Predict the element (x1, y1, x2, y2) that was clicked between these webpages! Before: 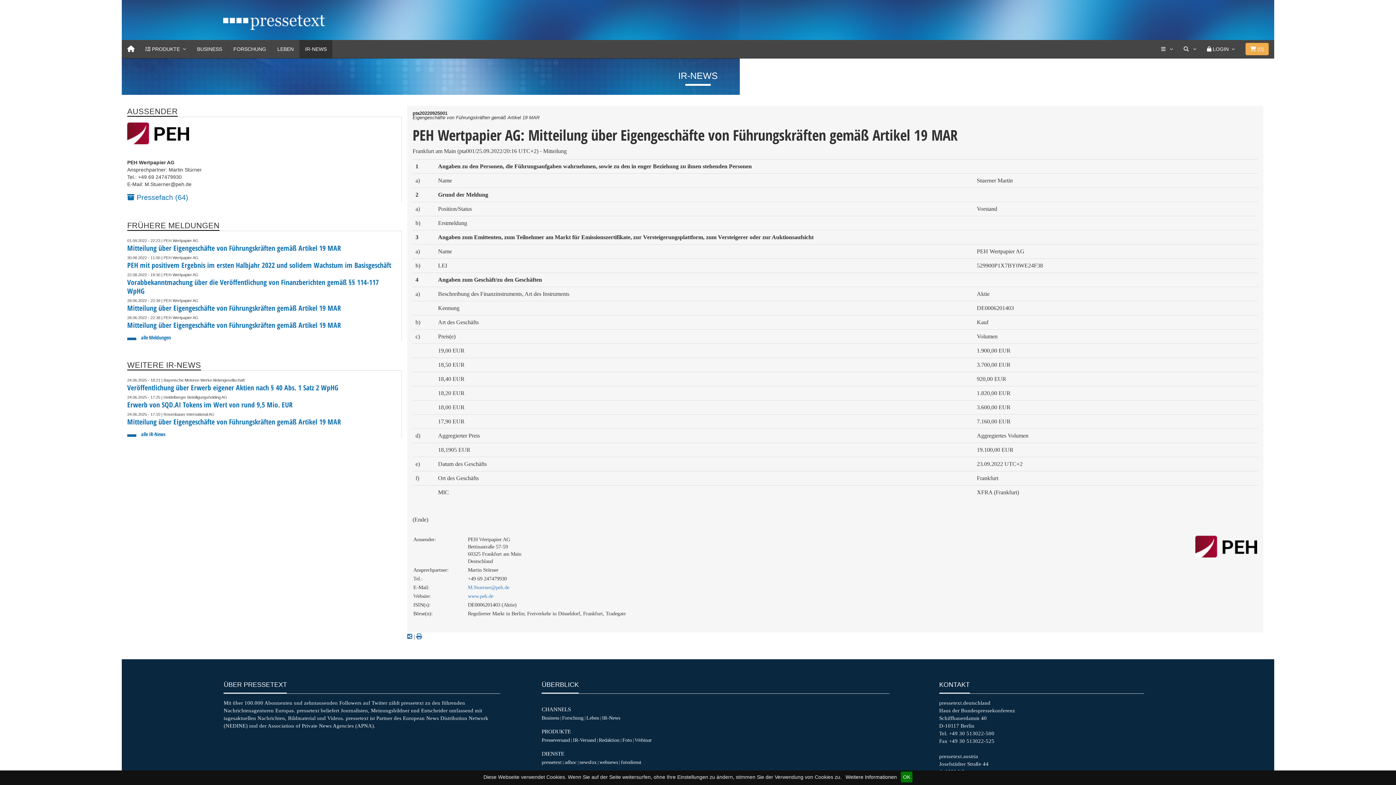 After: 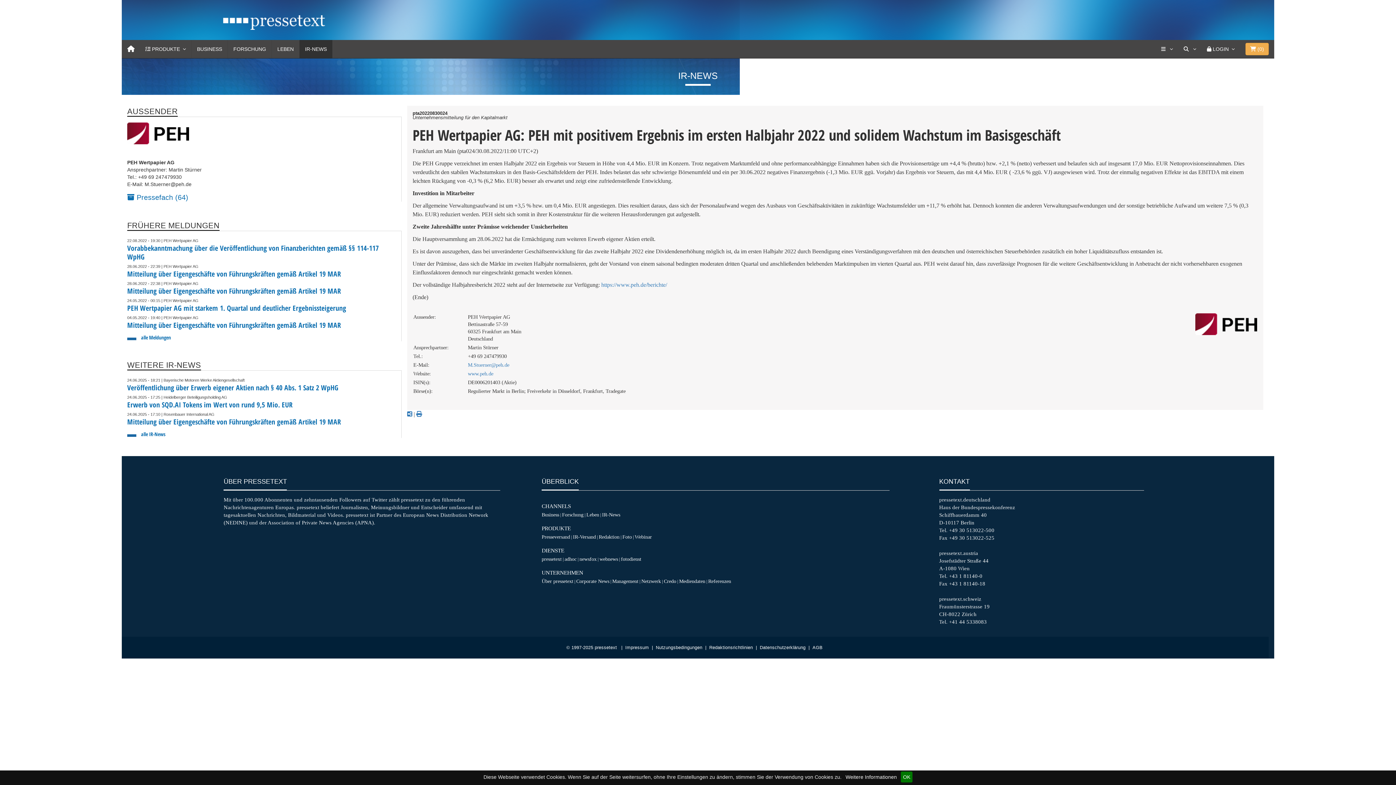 Action: bbox: (127, 260, 391, 270) label: PEH mit positivem Ergebnis im ersten Halbjahr 2022 und solidem Wachstum im Basisgeschäft